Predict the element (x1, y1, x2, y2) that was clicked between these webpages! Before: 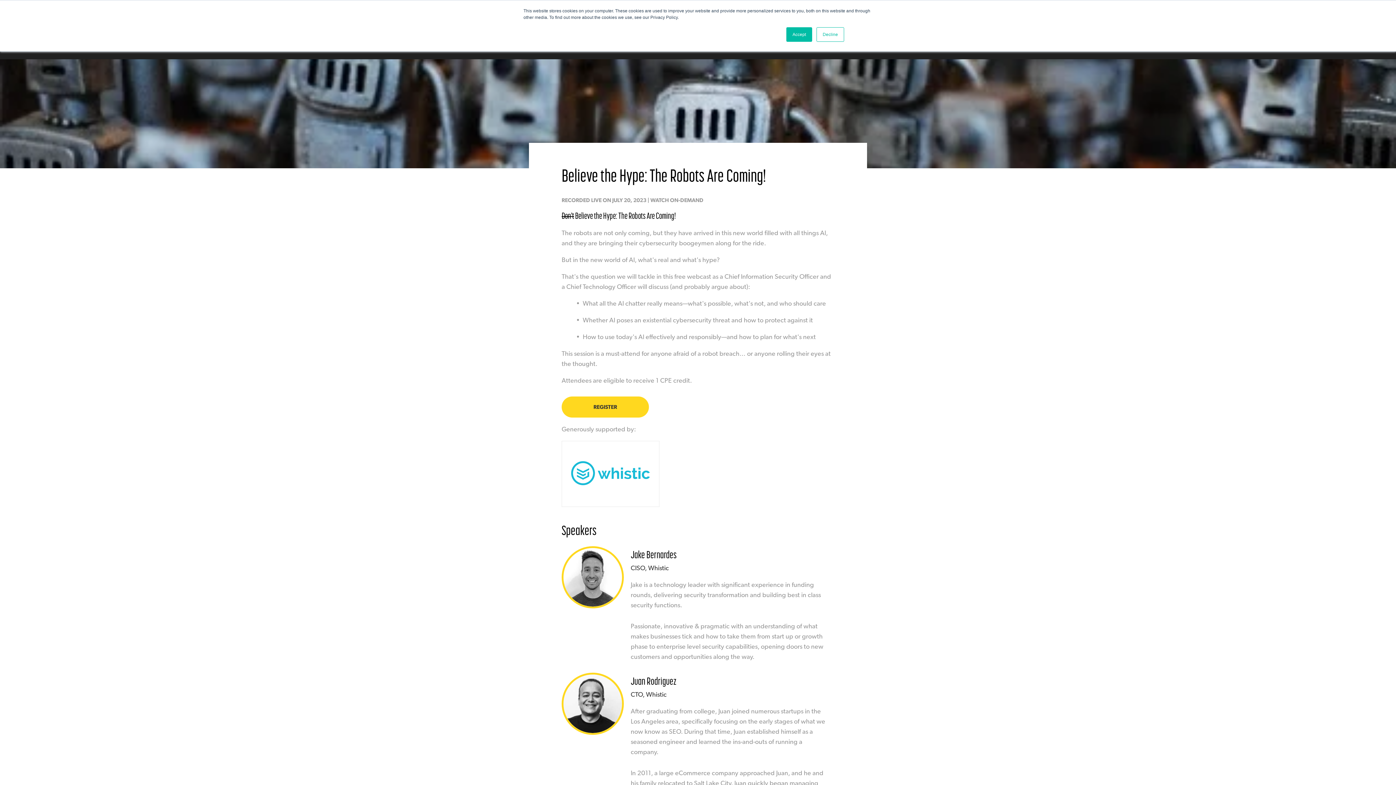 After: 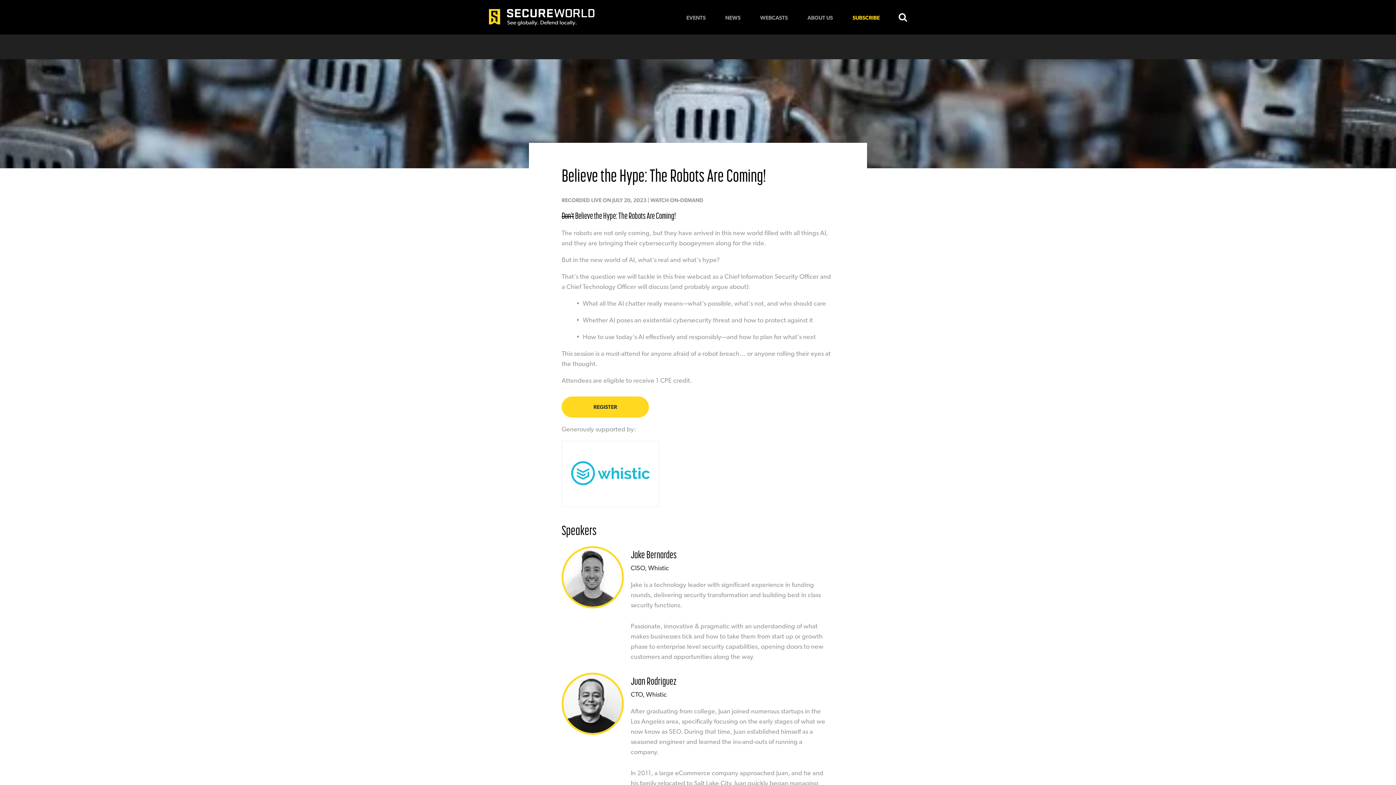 Action: bbox: (816, 27, 844, 41) label: Decline